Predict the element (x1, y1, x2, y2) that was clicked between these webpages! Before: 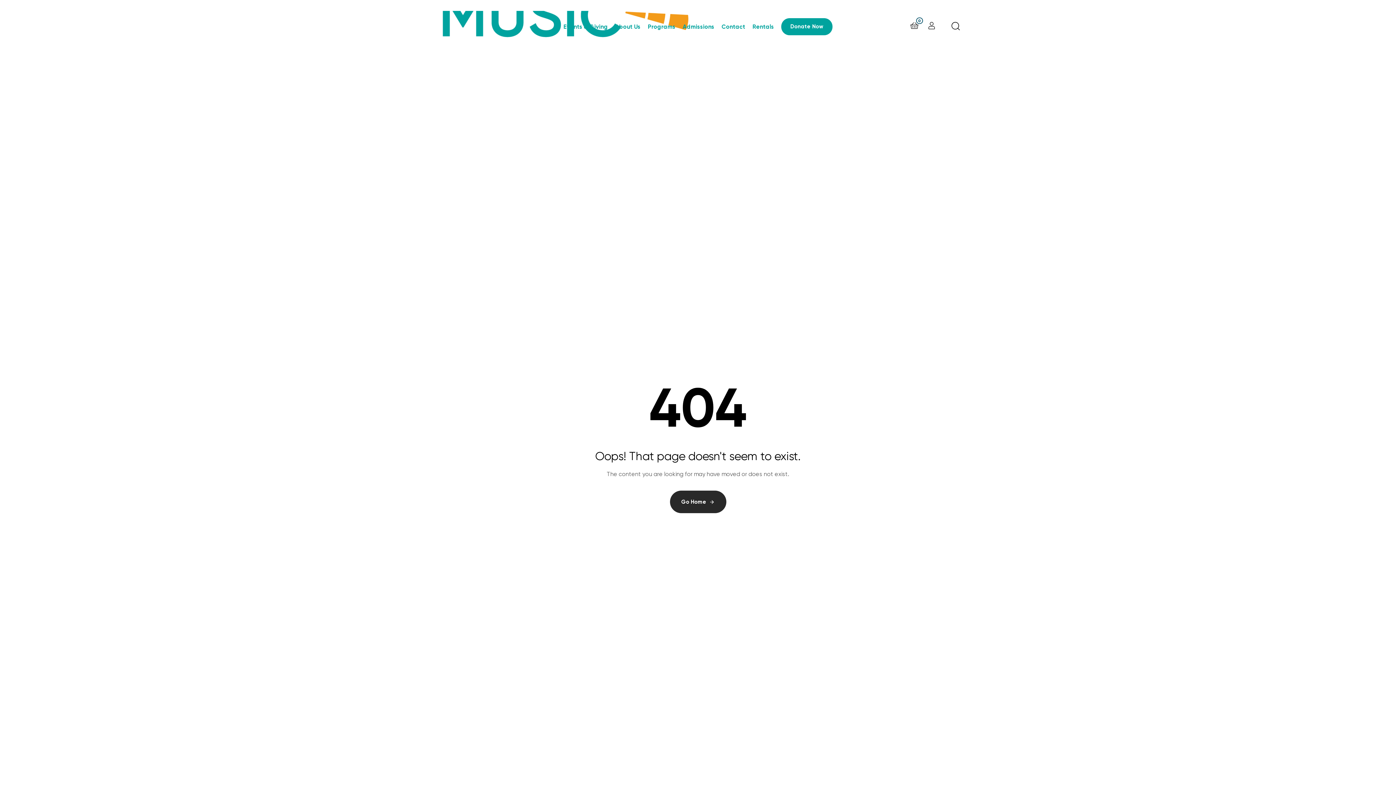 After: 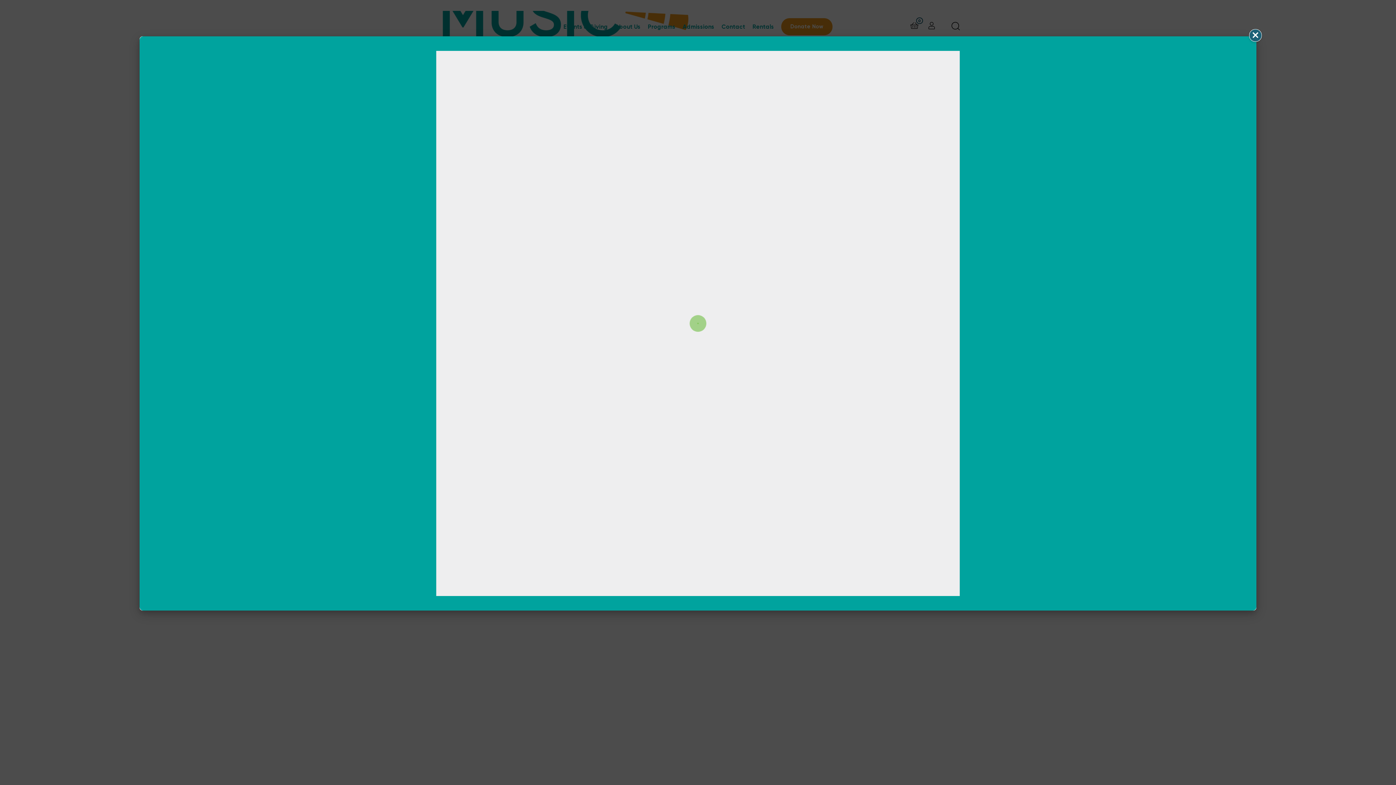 Action: label: Donate Now bbox: (781, 18, 832, 35)